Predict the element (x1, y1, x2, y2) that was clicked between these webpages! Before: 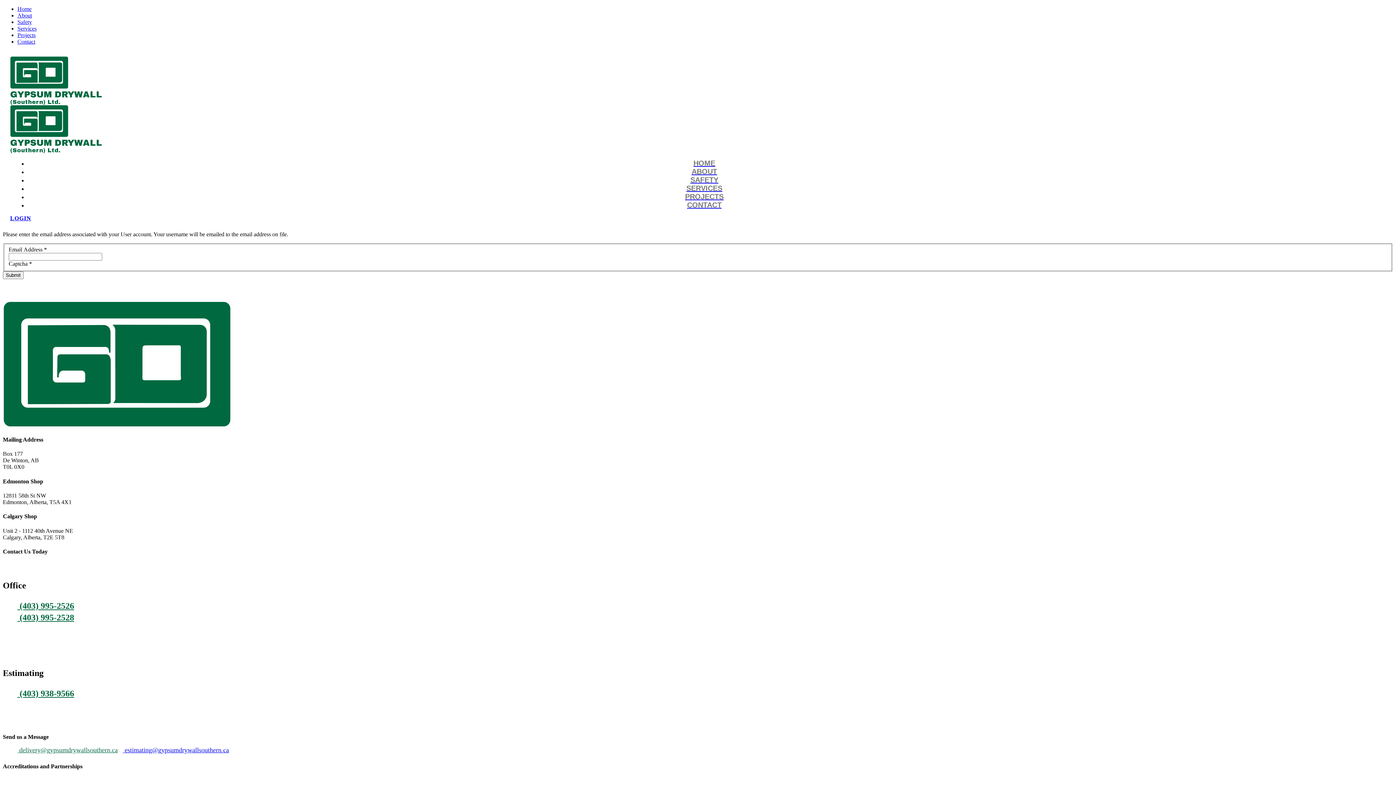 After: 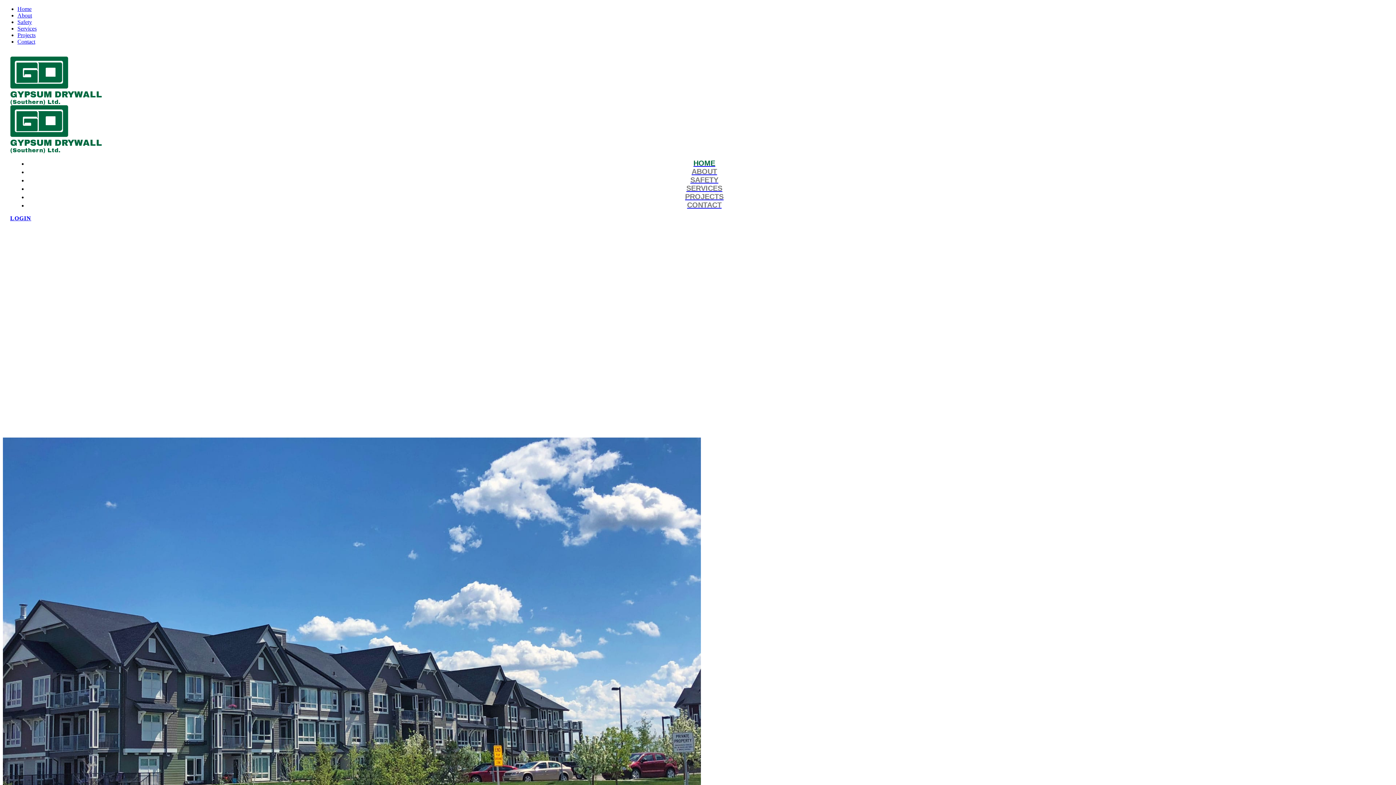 Action: label: Home bbox: (17, 5, 31, 12)